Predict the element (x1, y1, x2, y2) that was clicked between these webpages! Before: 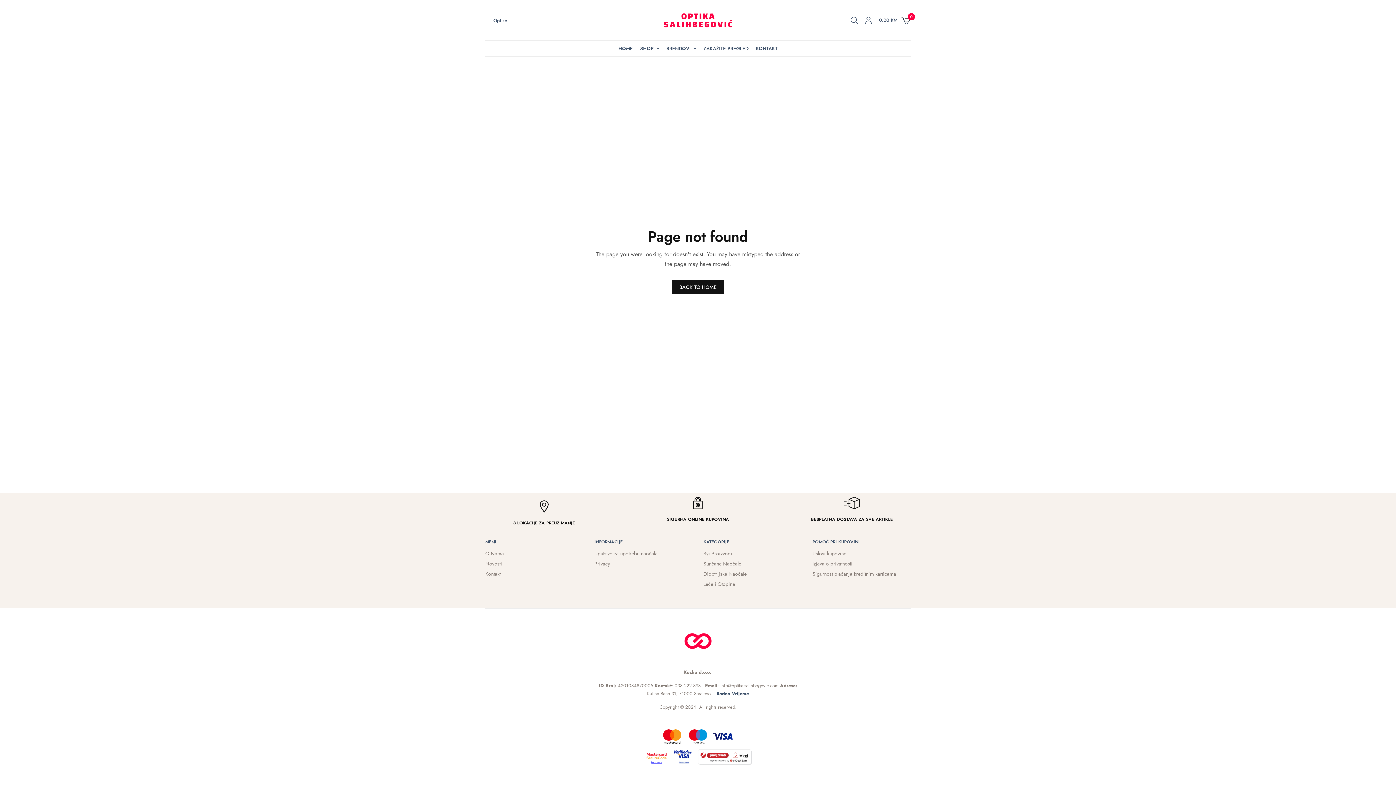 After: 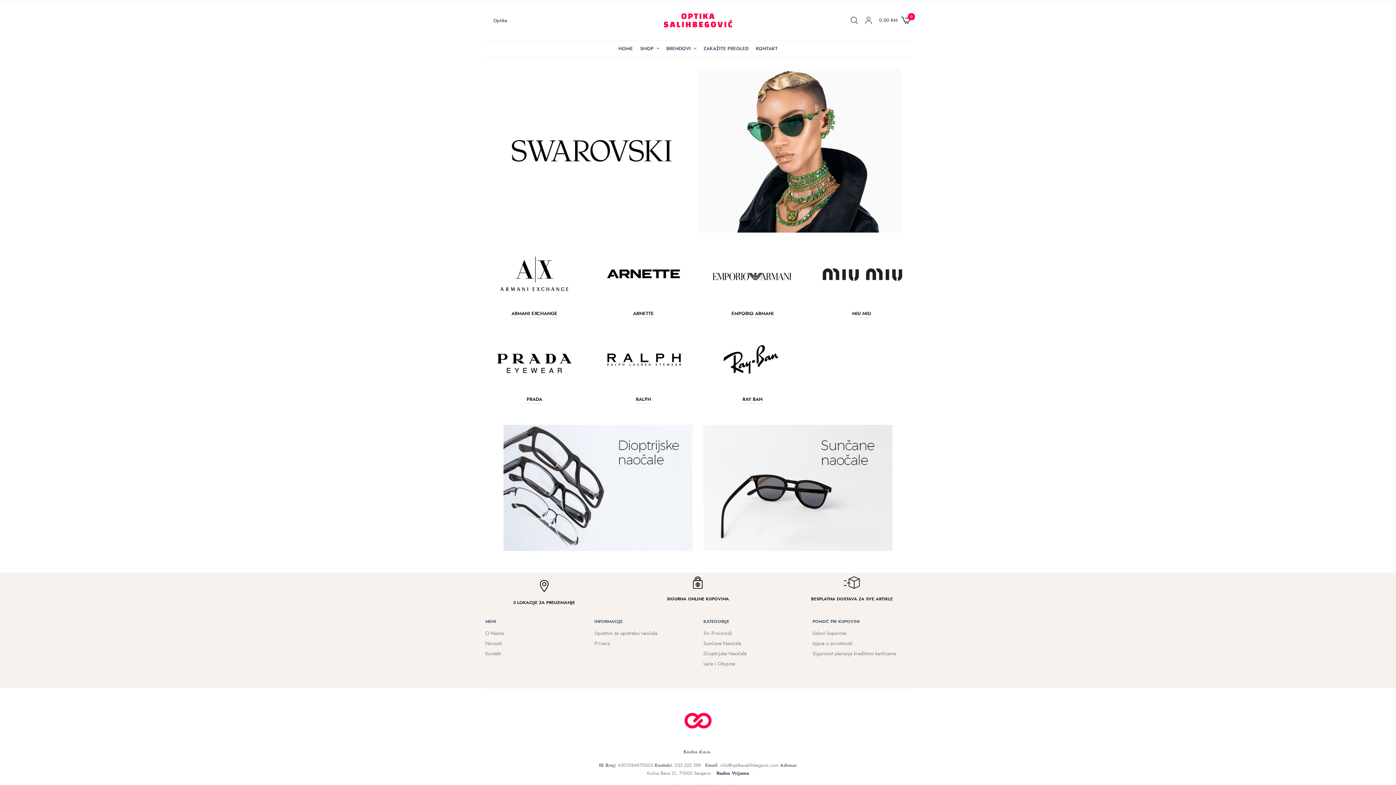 Action: bbox: (672, 280, 724, 294) label: BACK TO HOME